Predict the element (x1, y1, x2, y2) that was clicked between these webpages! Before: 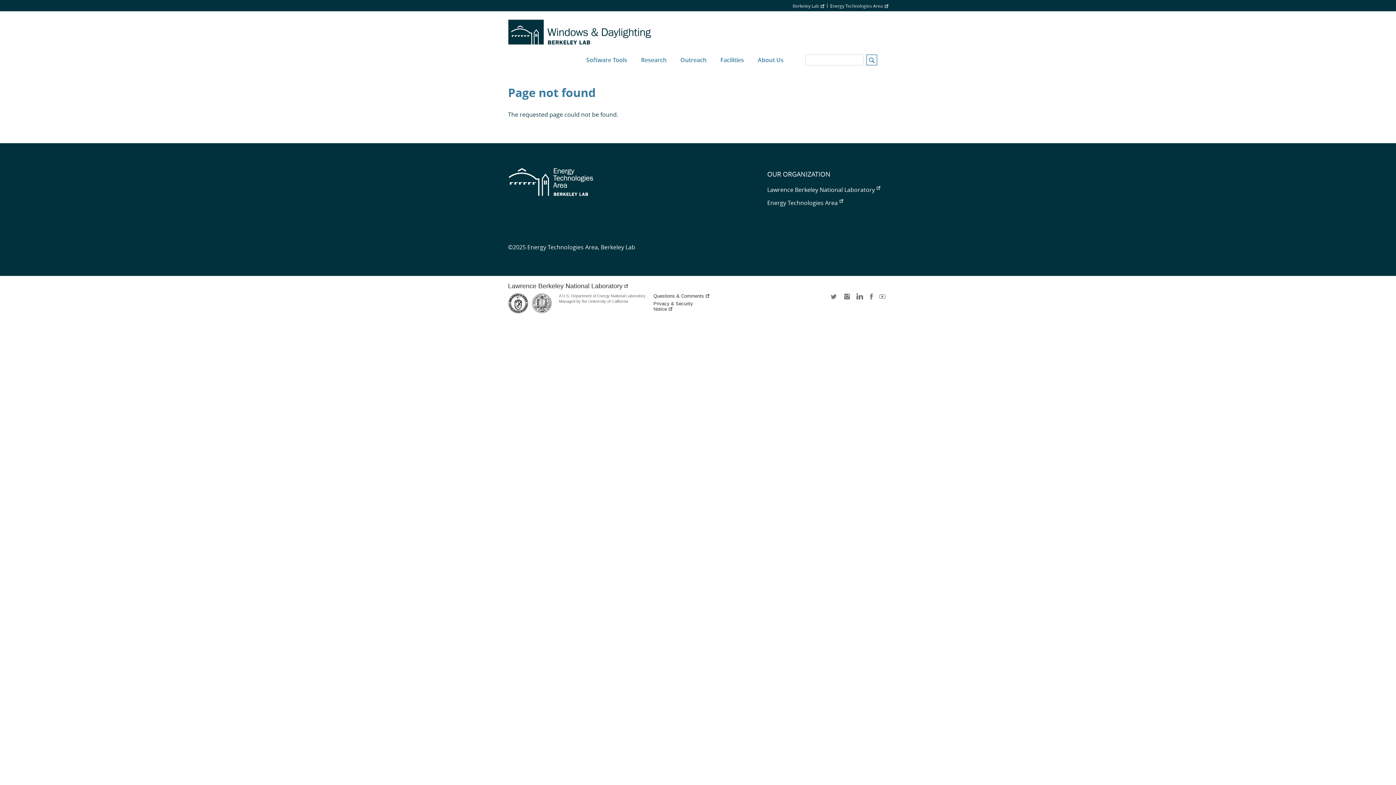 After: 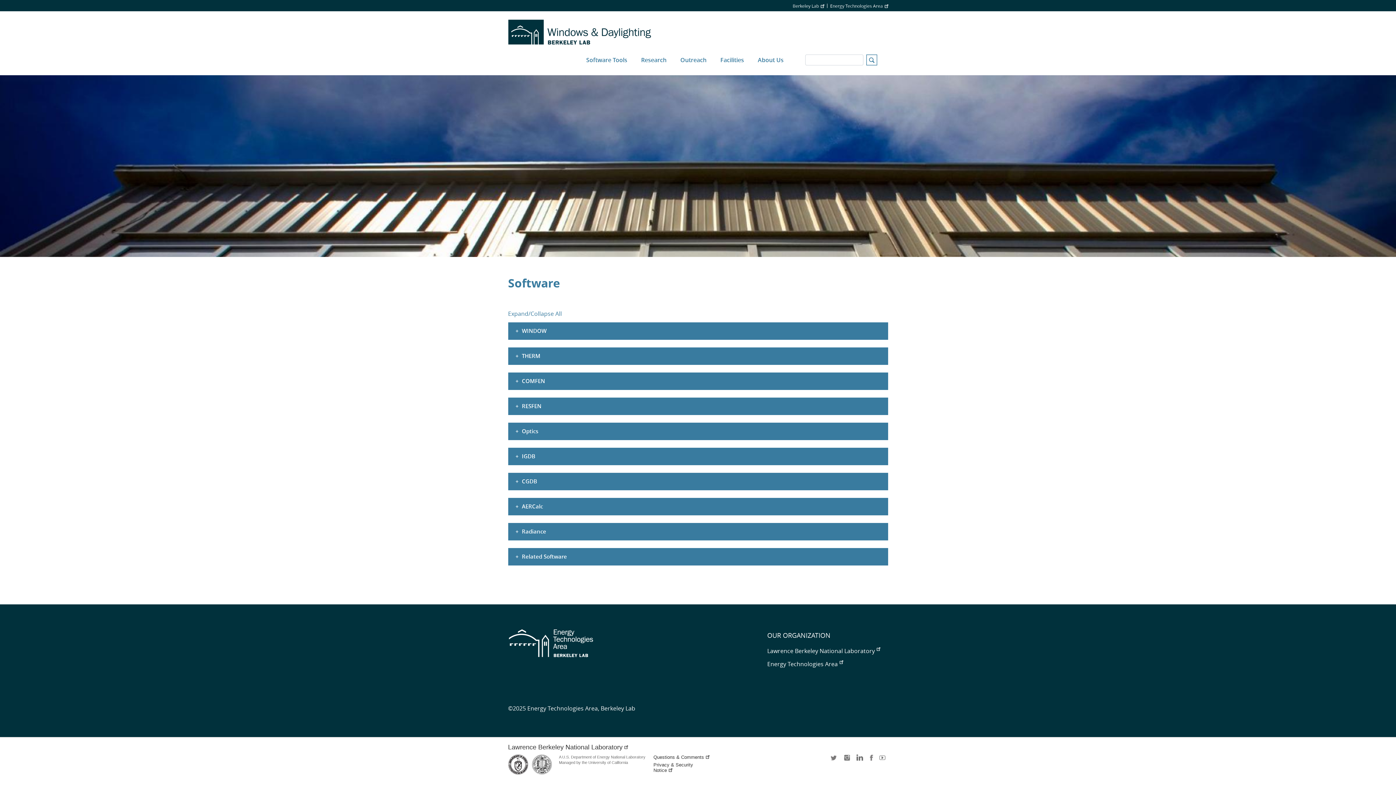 Action: bbox: (579, 44, 634, 75) label: Software Tools